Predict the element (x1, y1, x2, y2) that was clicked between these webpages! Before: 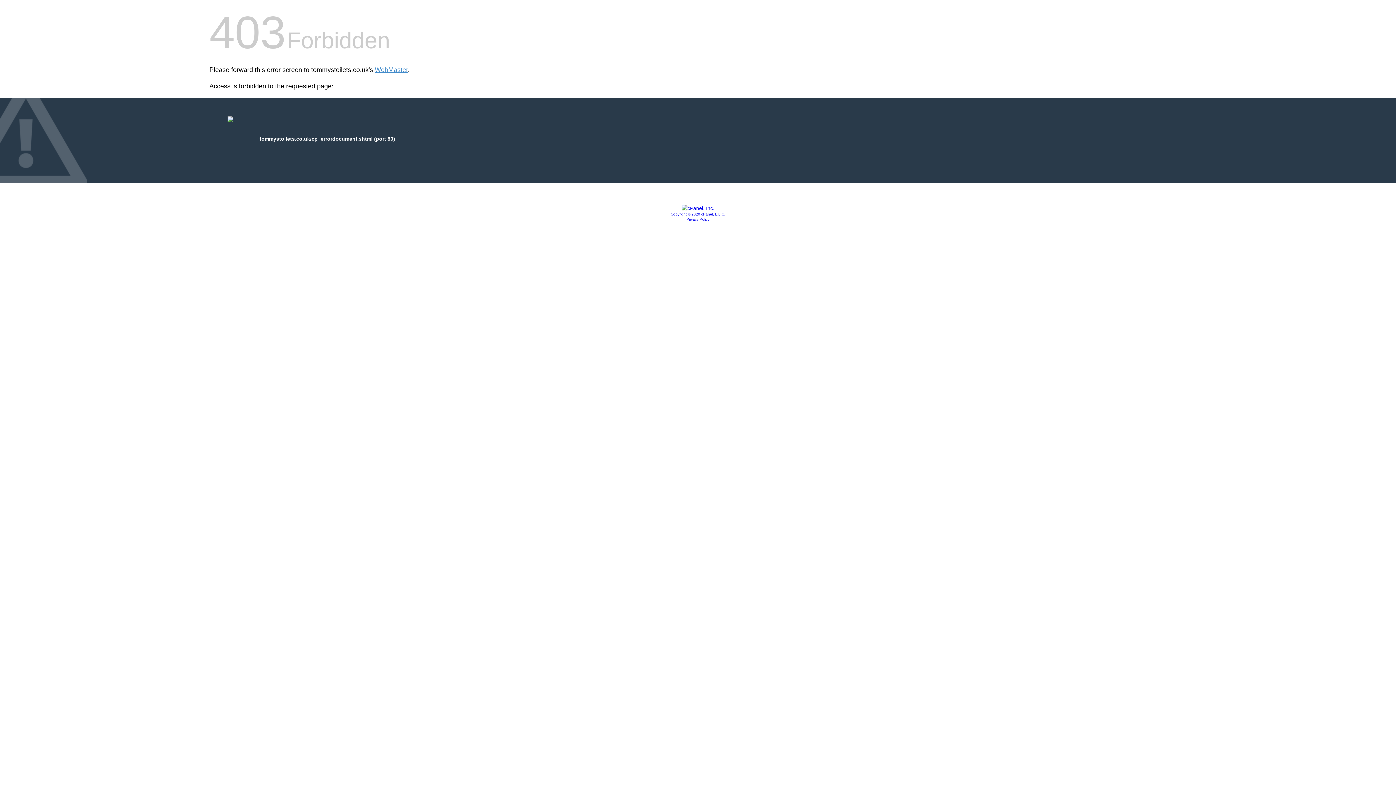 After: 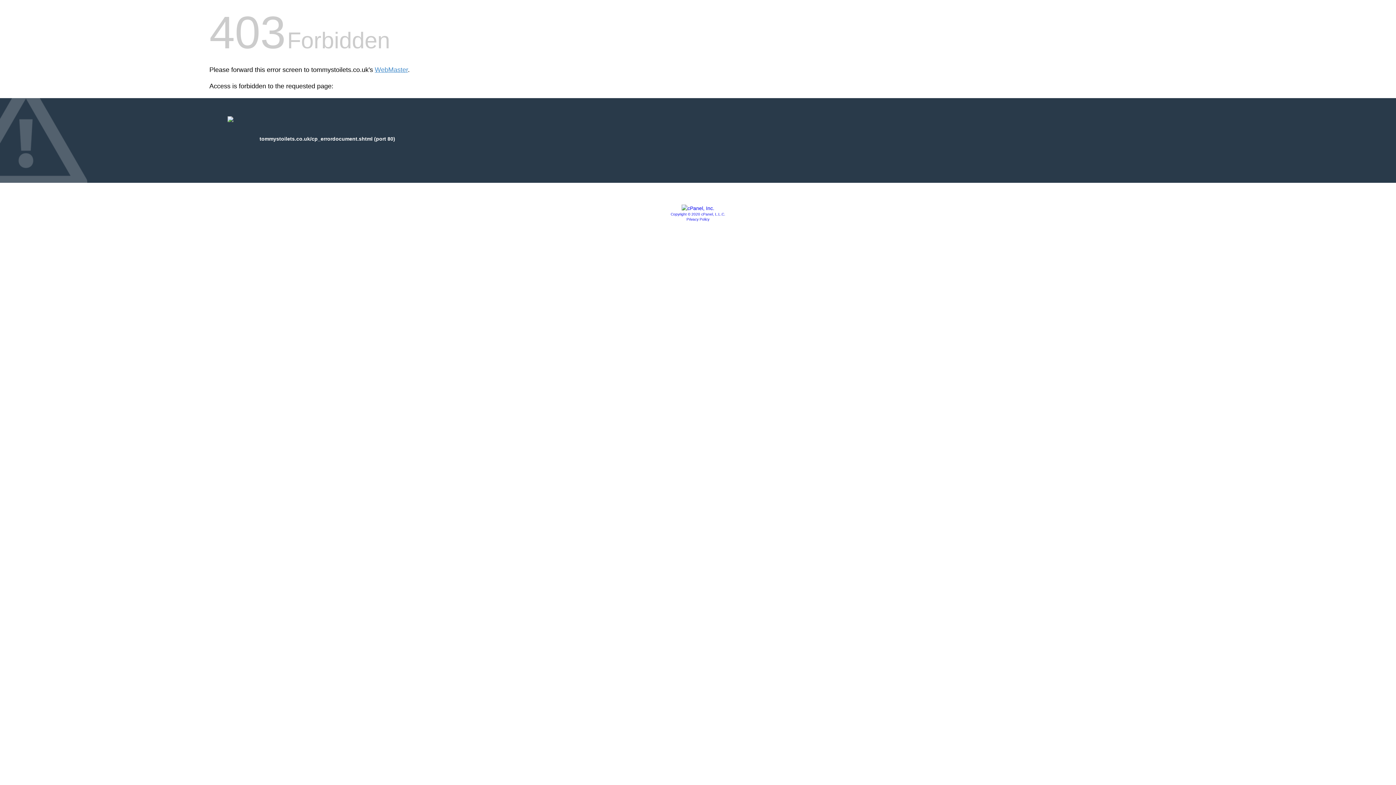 Action: bbox: (681, 205, 714, 211)